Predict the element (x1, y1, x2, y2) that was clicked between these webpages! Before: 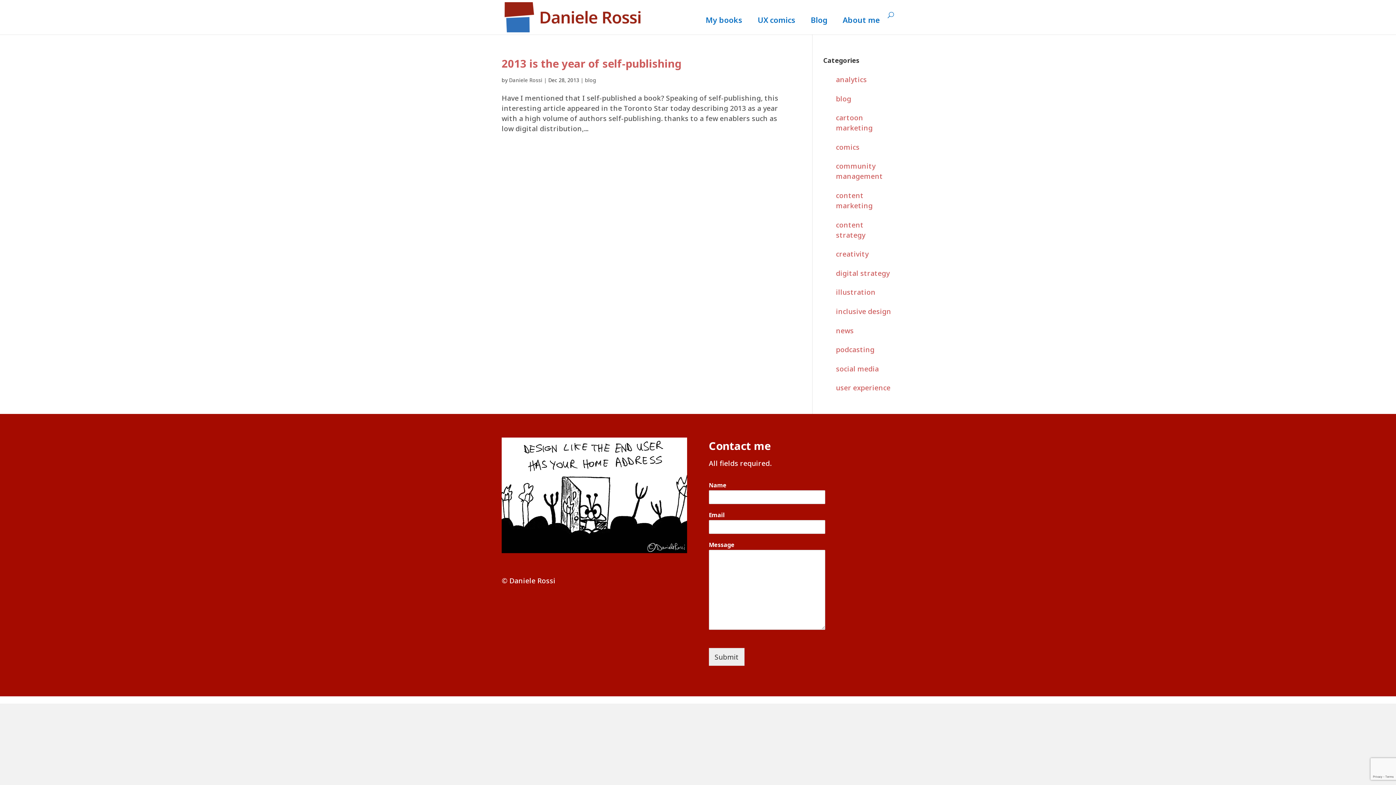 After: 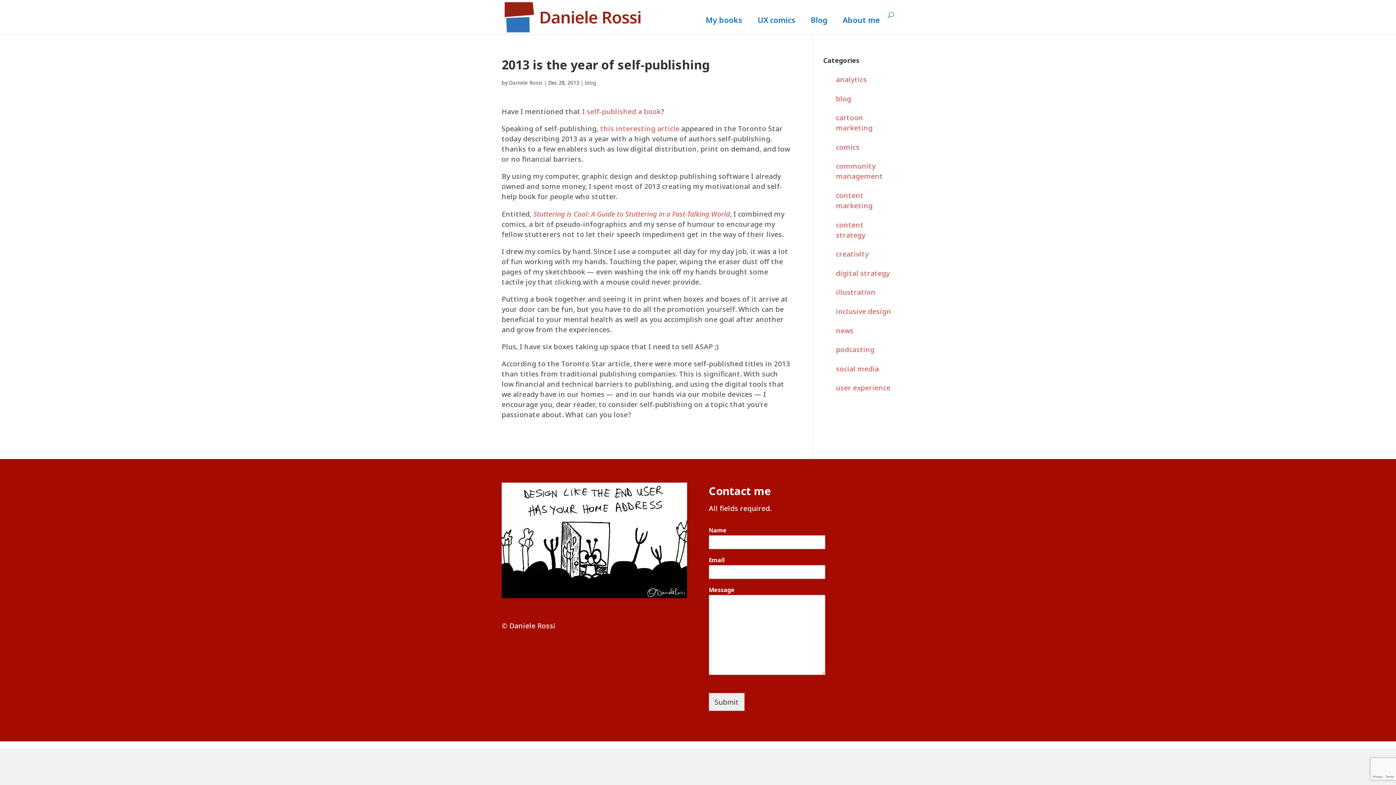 Action: label: 2013 is the year of self-publishing bbox: (501, 56, 681, 70)